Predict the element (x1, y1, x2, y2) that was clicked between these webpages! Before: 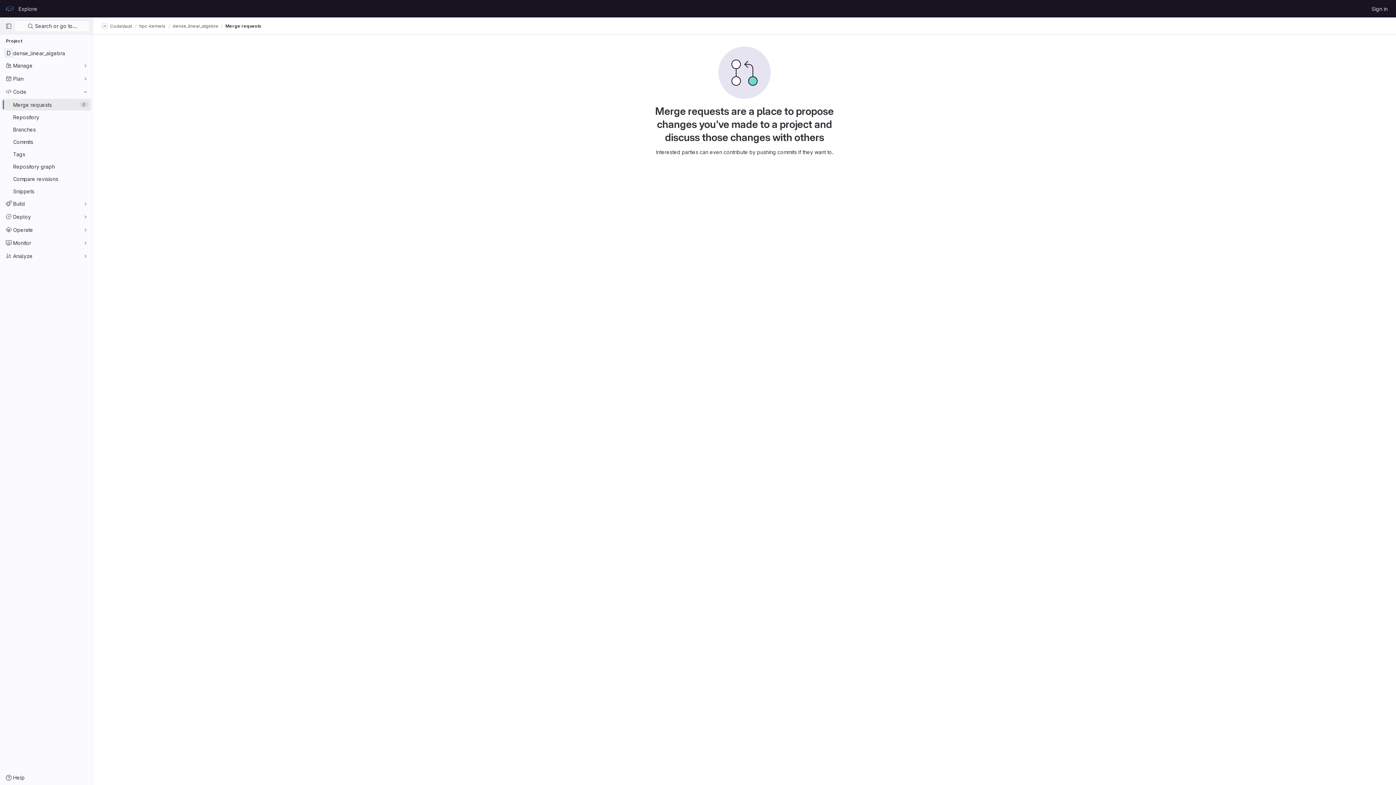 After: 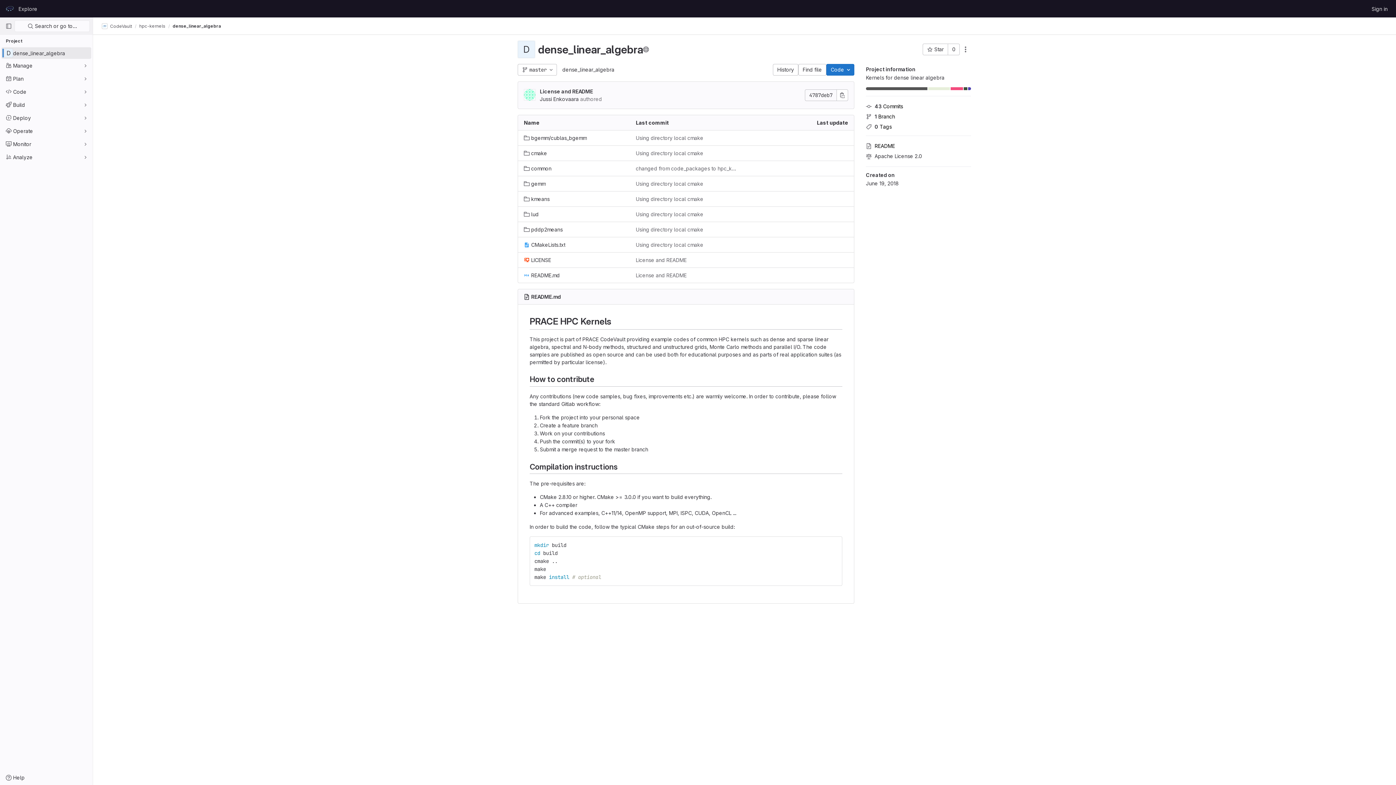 Action: bbox: (1, 47, 91, 58) label: D
dense_linear_algebra